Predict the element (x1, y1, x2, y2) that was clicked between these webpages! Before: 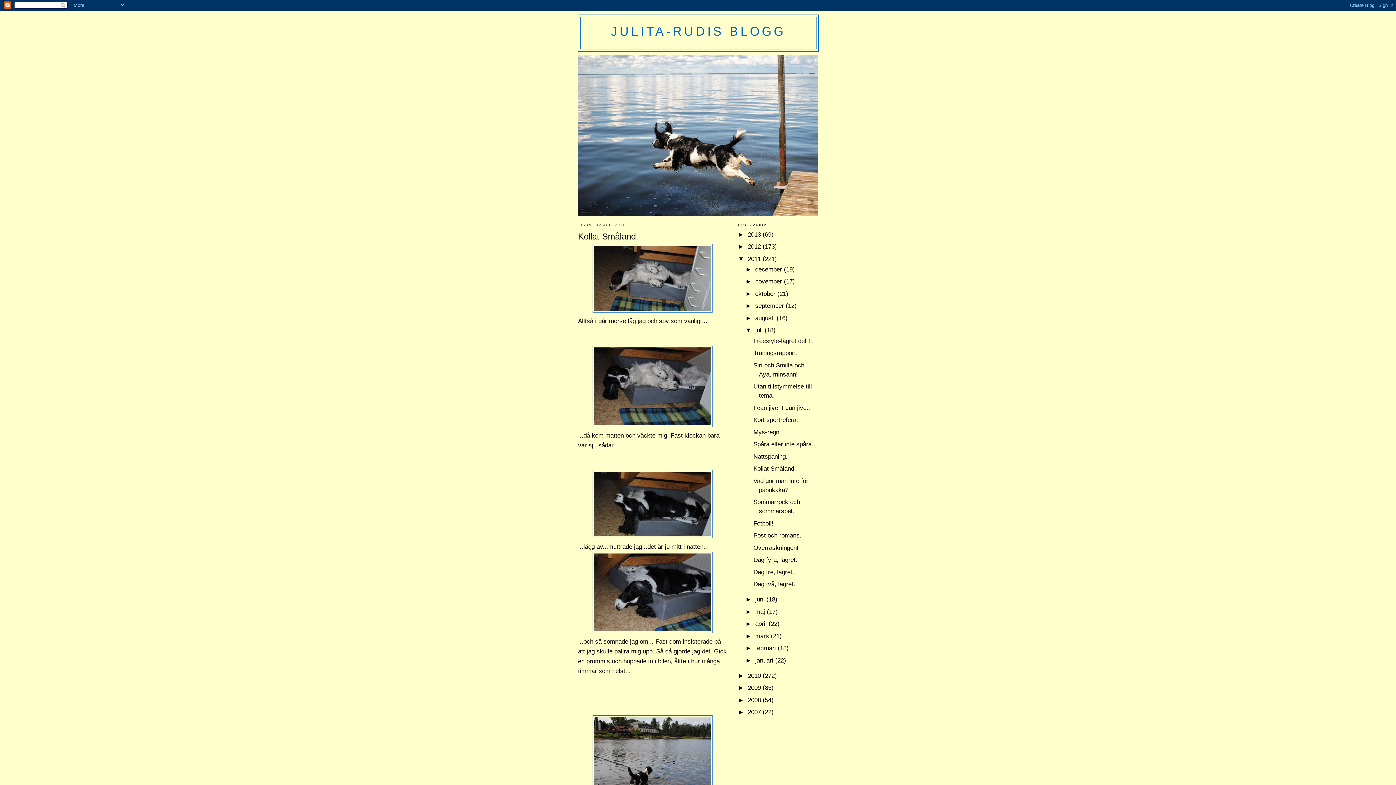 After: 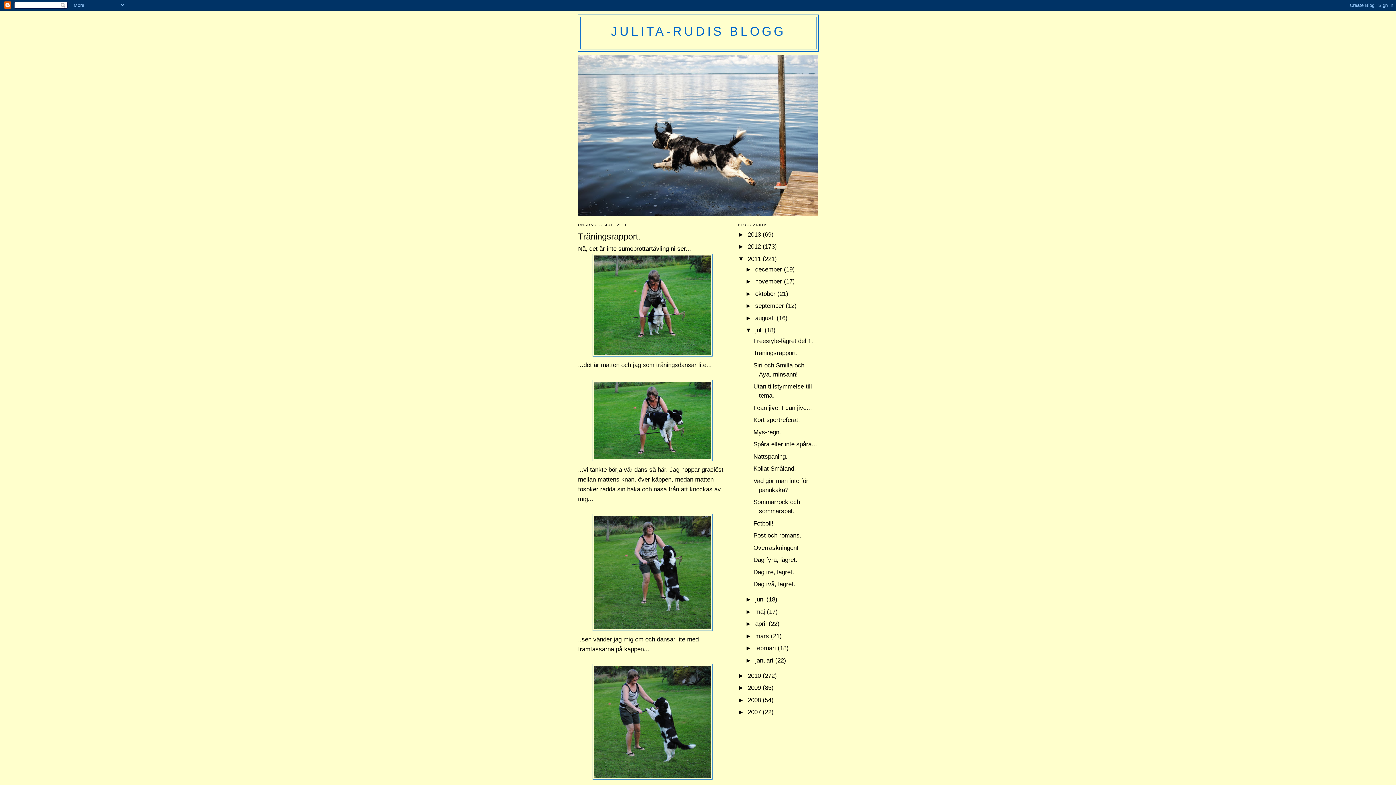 Action: label: Träningsrapport. bbox: (753, 349, 798, 356)